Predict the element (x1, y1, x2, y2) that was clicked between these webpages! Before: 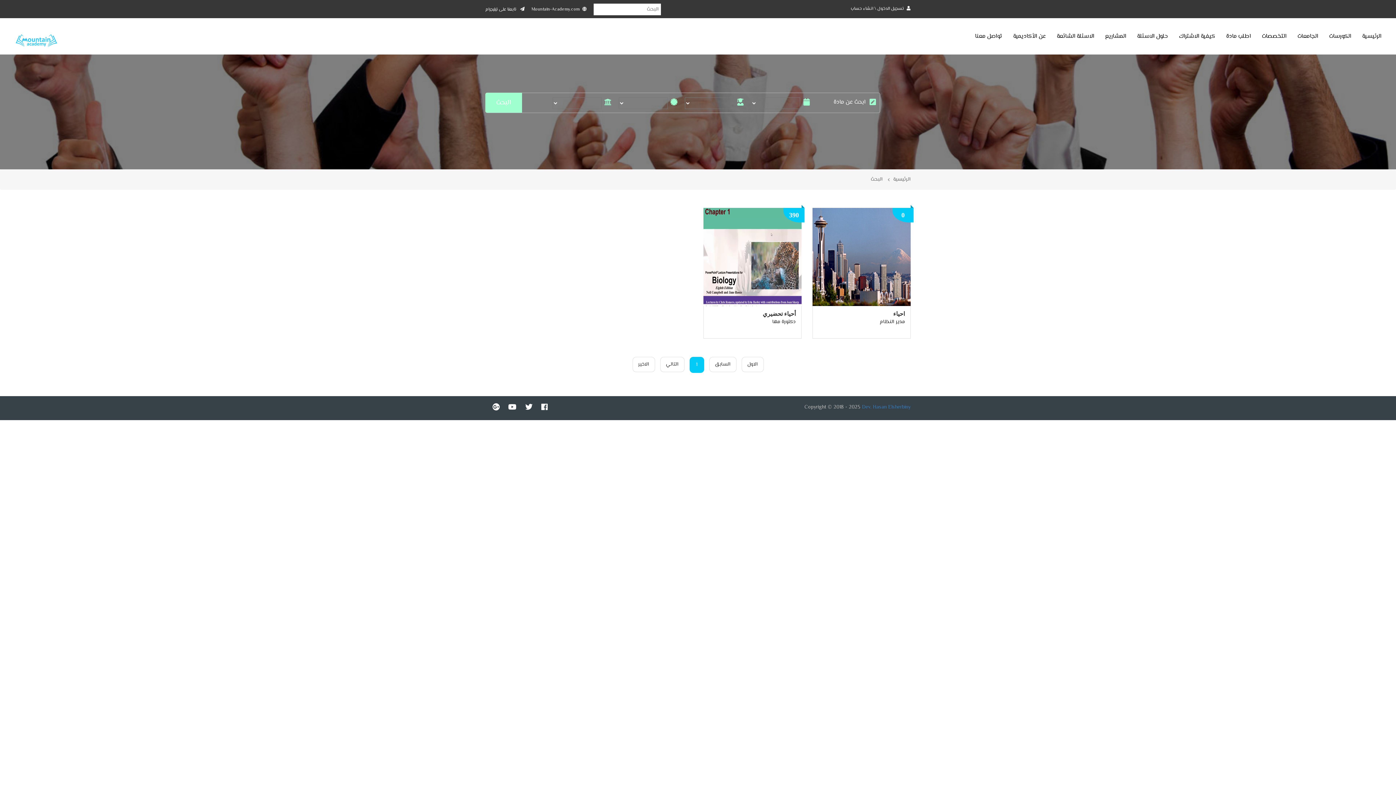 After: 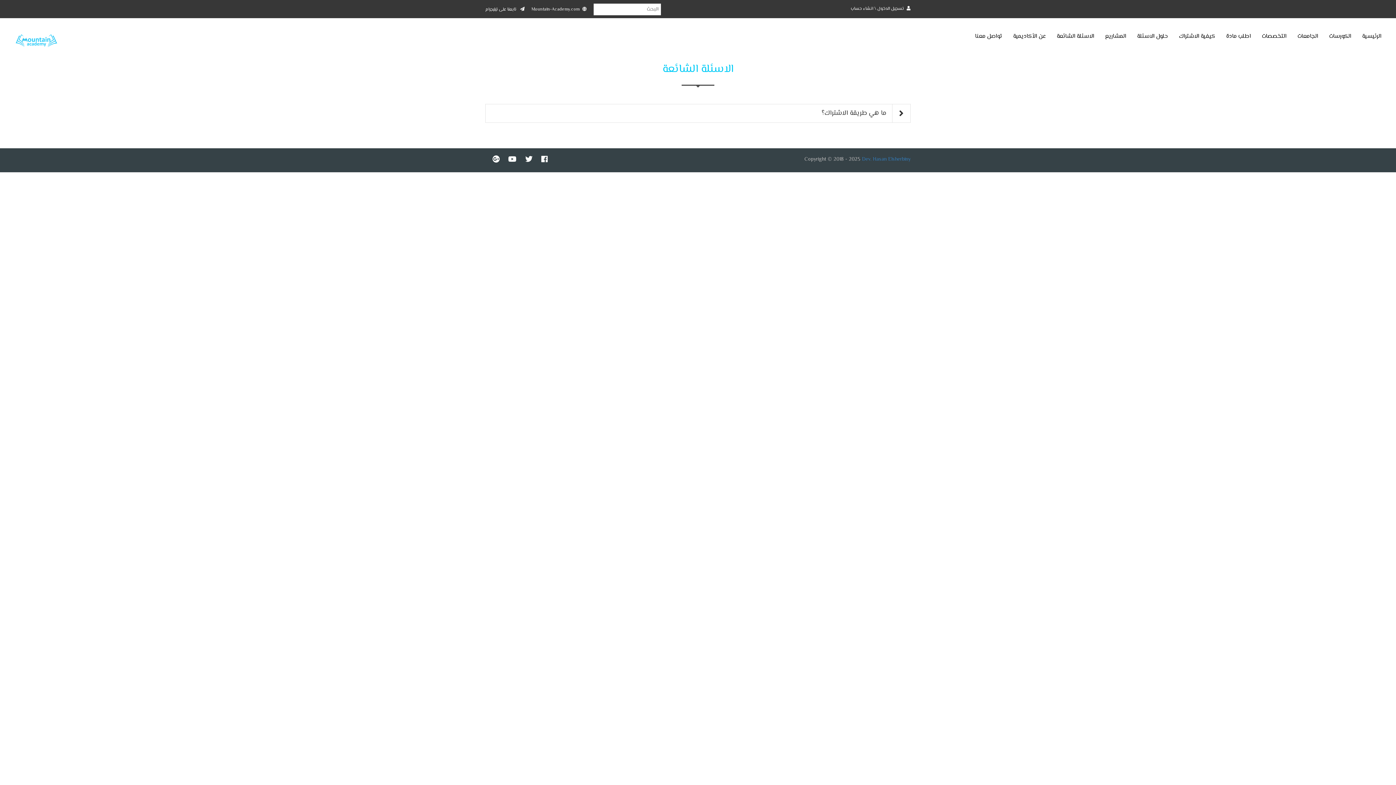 Action: bbox: (1057, 30, 1094, 43) label: الاسئلة الشائعة